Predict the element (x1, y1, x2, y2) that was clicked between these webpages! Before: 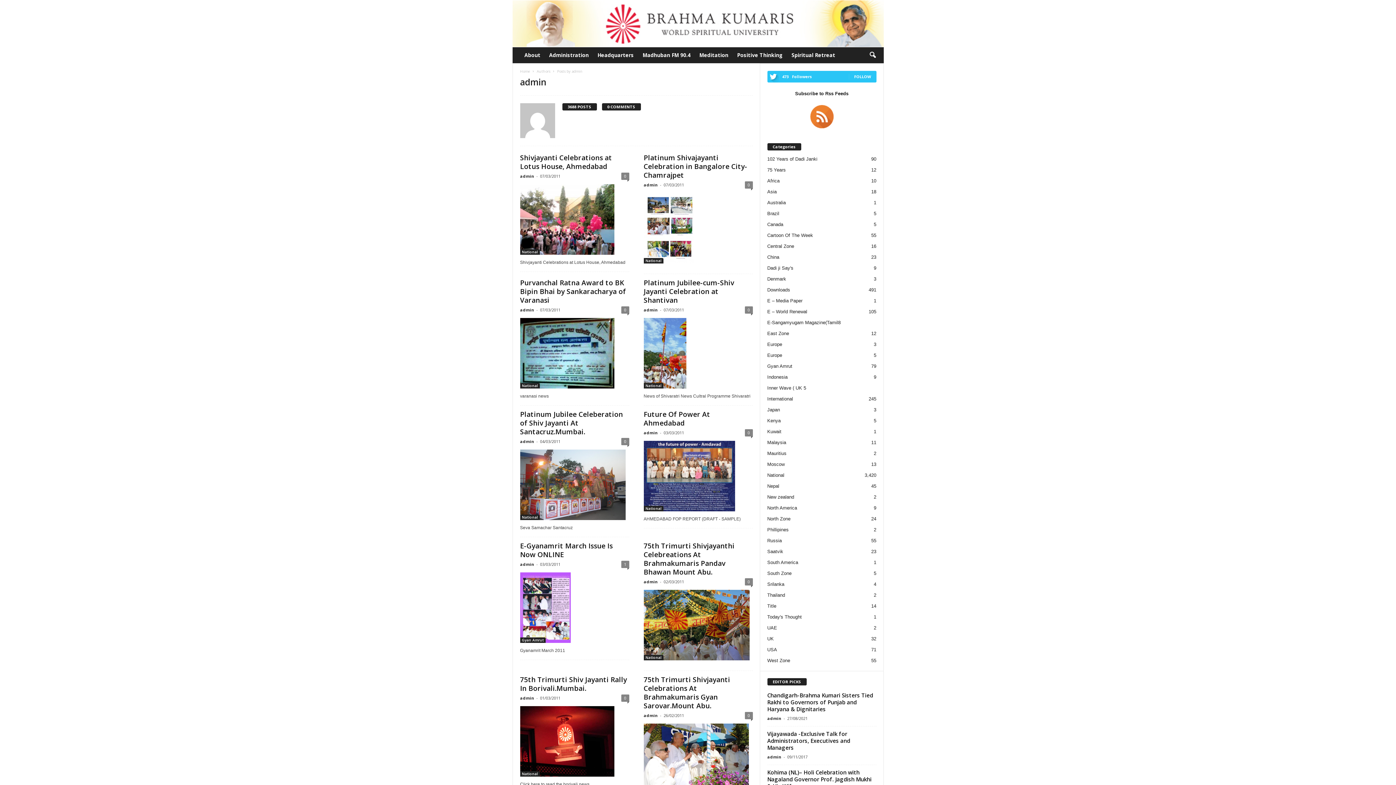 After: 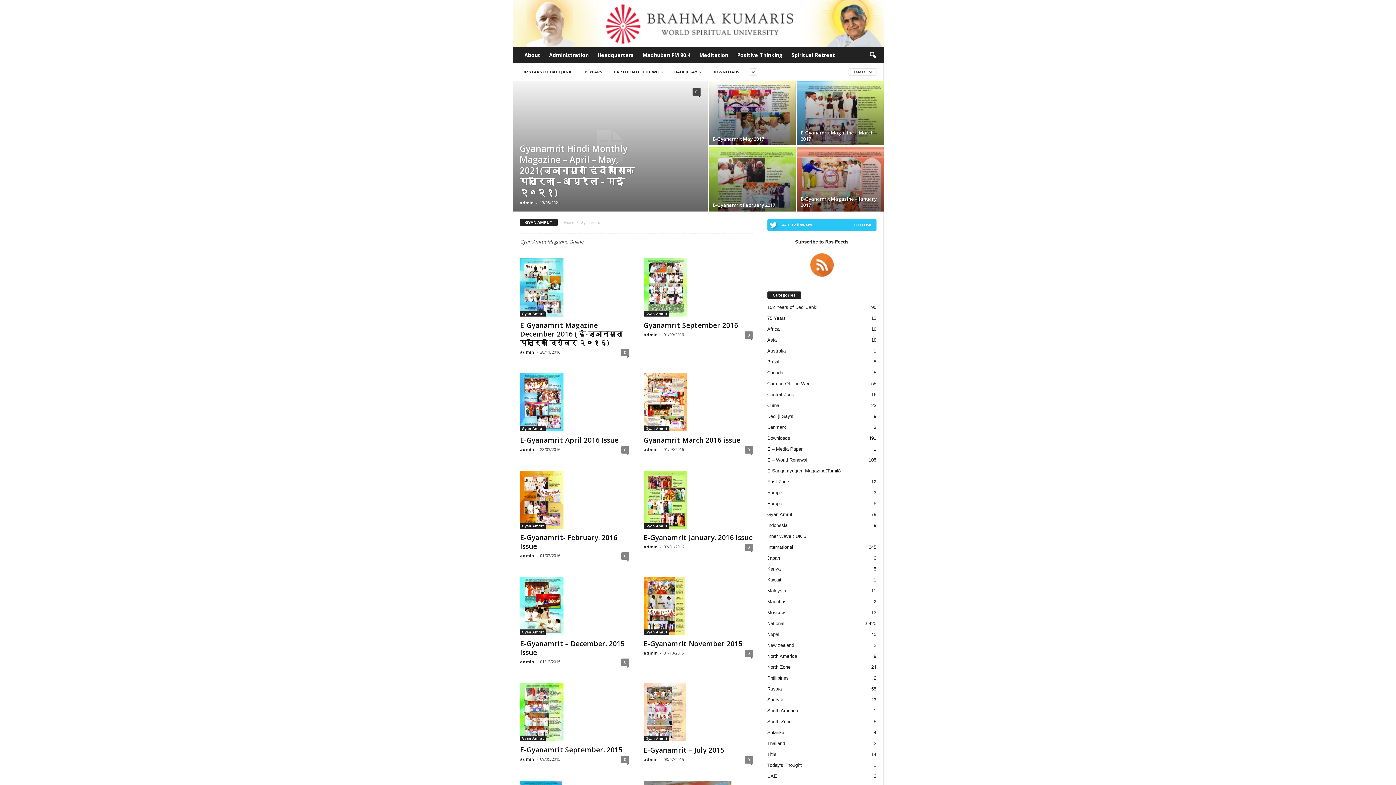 Action: label: Gyan Amrut bbox: (520, 637, 545, 643)